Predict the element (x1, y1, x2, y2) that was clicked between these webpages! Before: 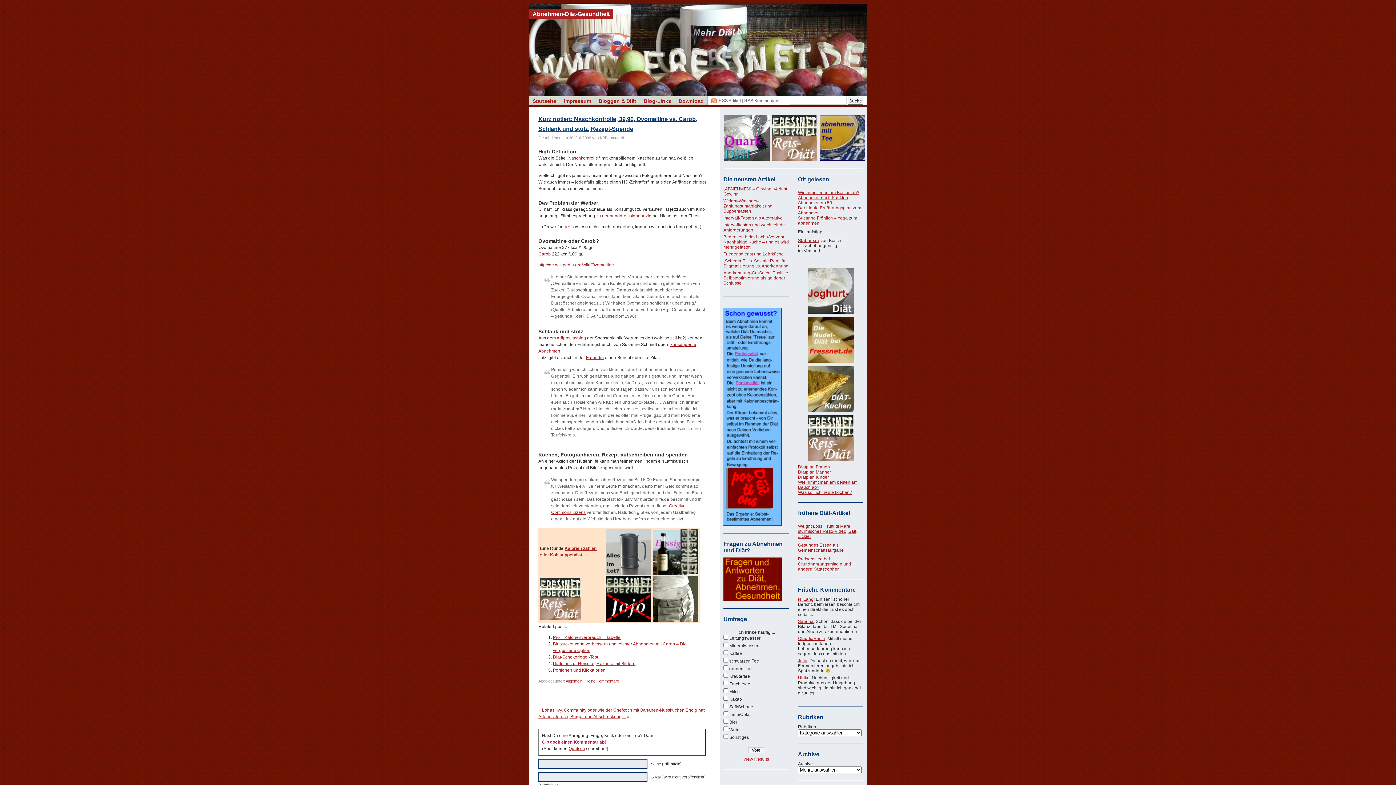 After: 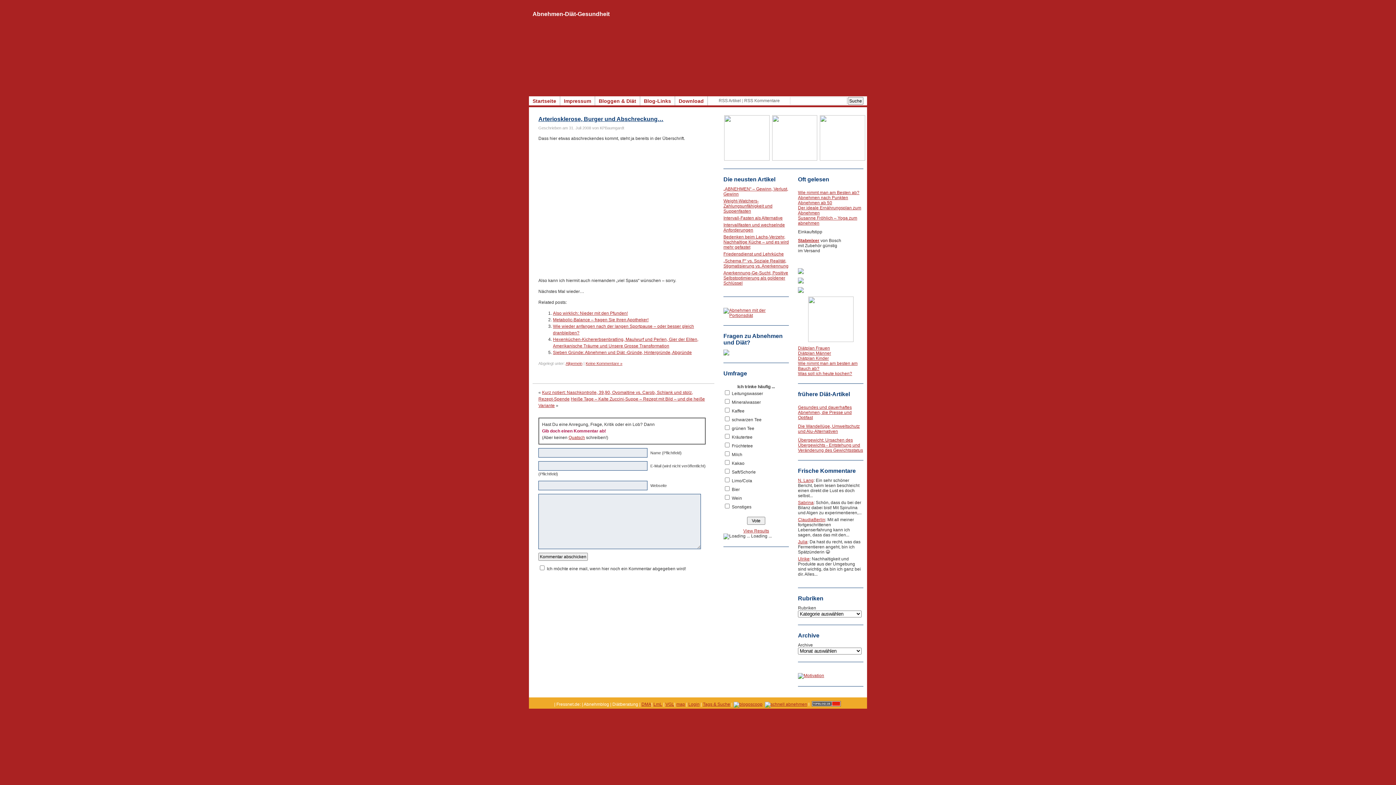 Action: bbox: (538, 714, 626, 719) label: Arteriosklerose, Burger und Abschreckung…